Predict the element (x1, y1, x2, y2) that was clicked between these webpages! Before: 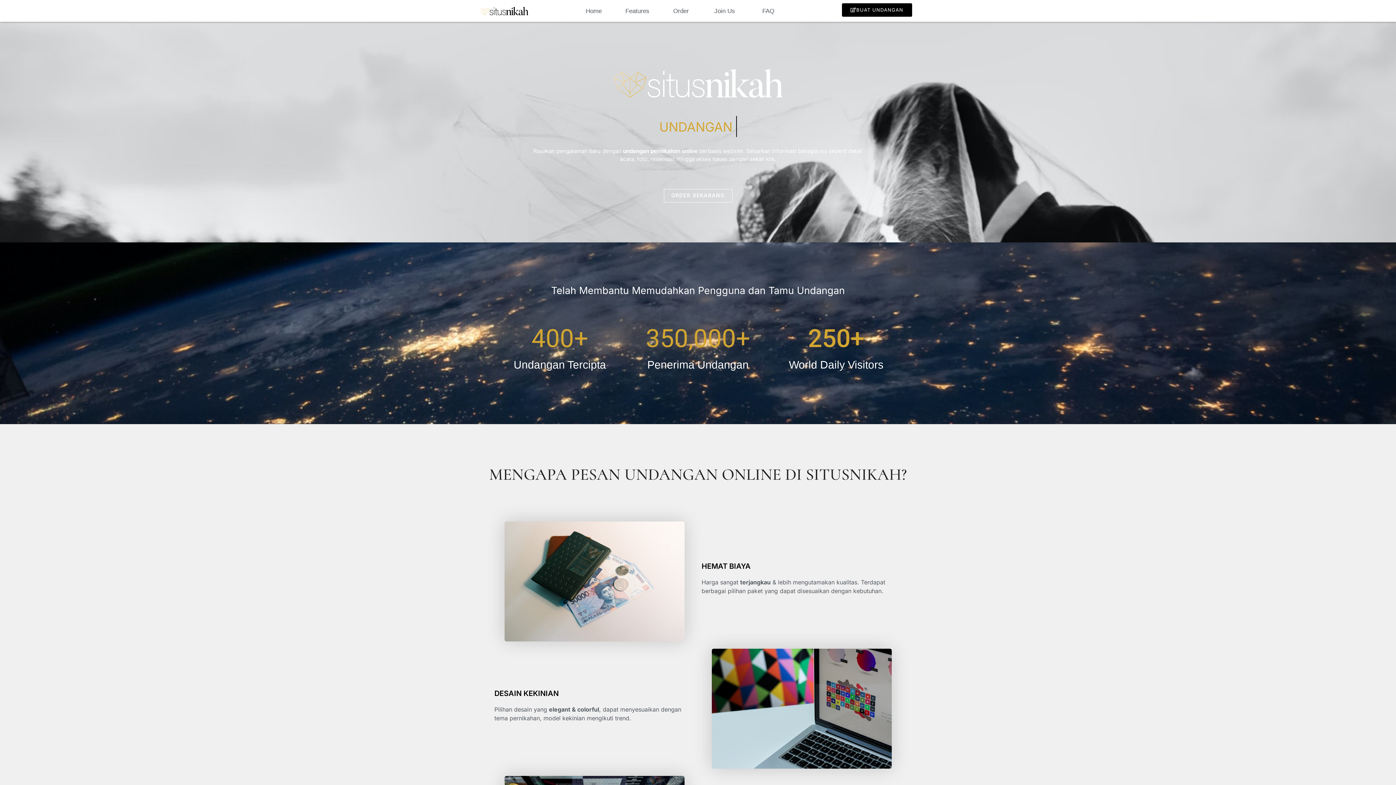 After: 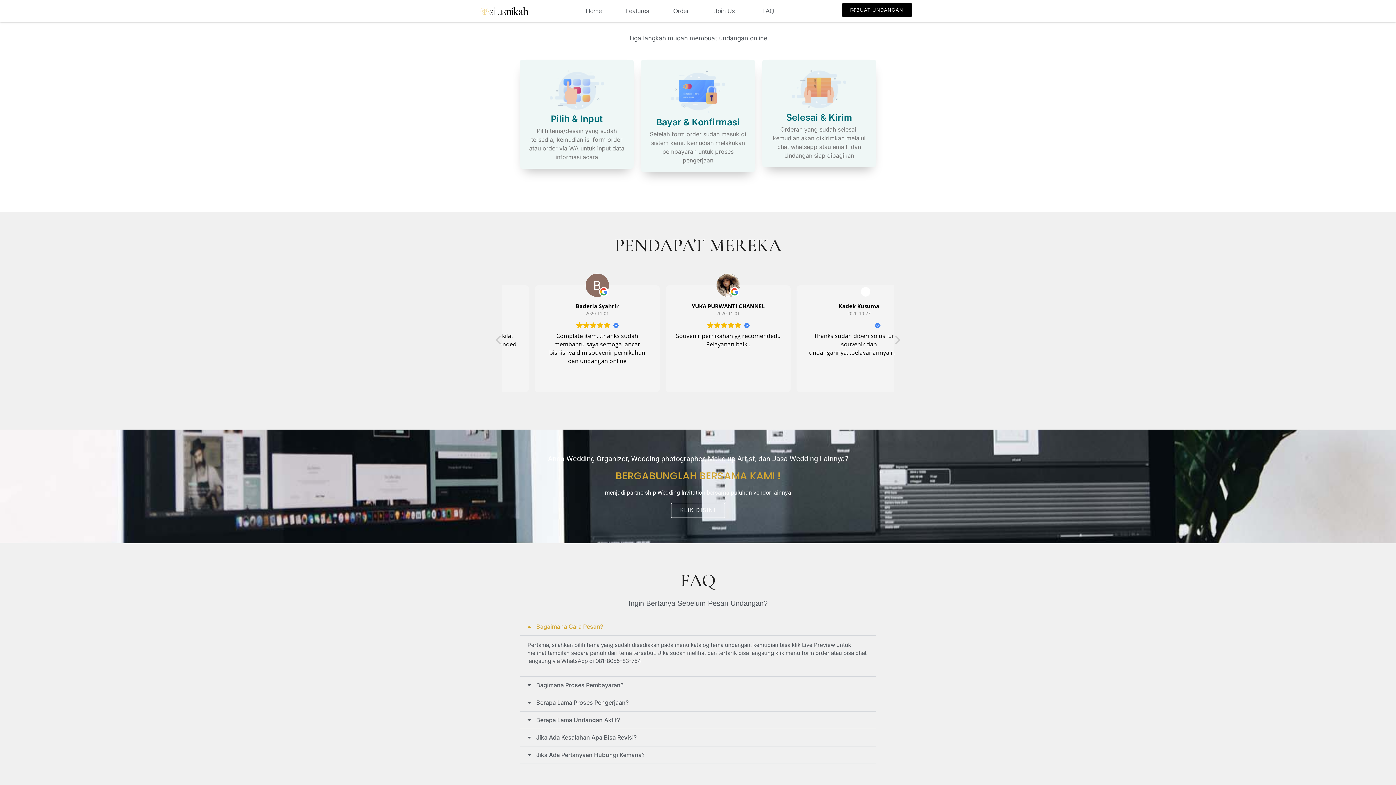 Action: bbox: (714, 7, 735, 14) label: Join Us